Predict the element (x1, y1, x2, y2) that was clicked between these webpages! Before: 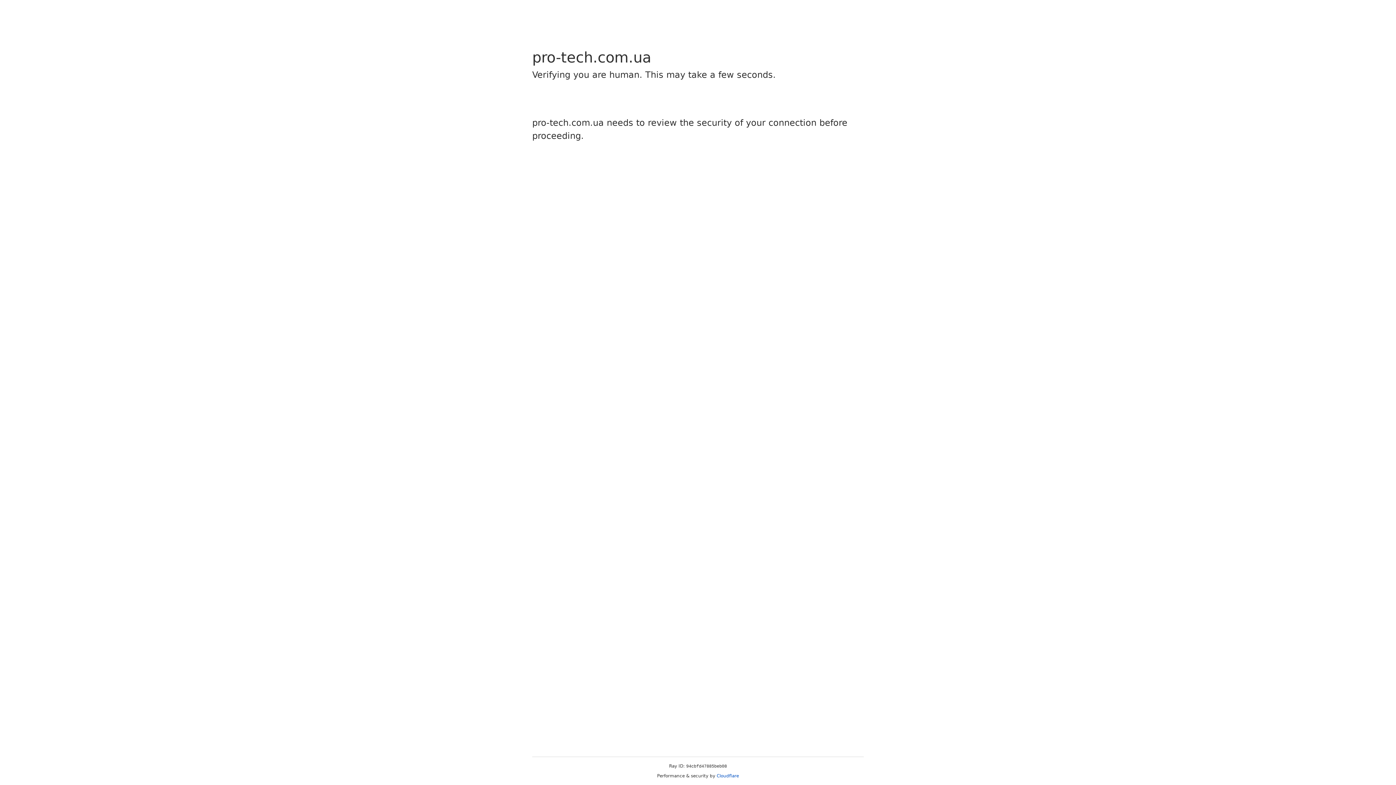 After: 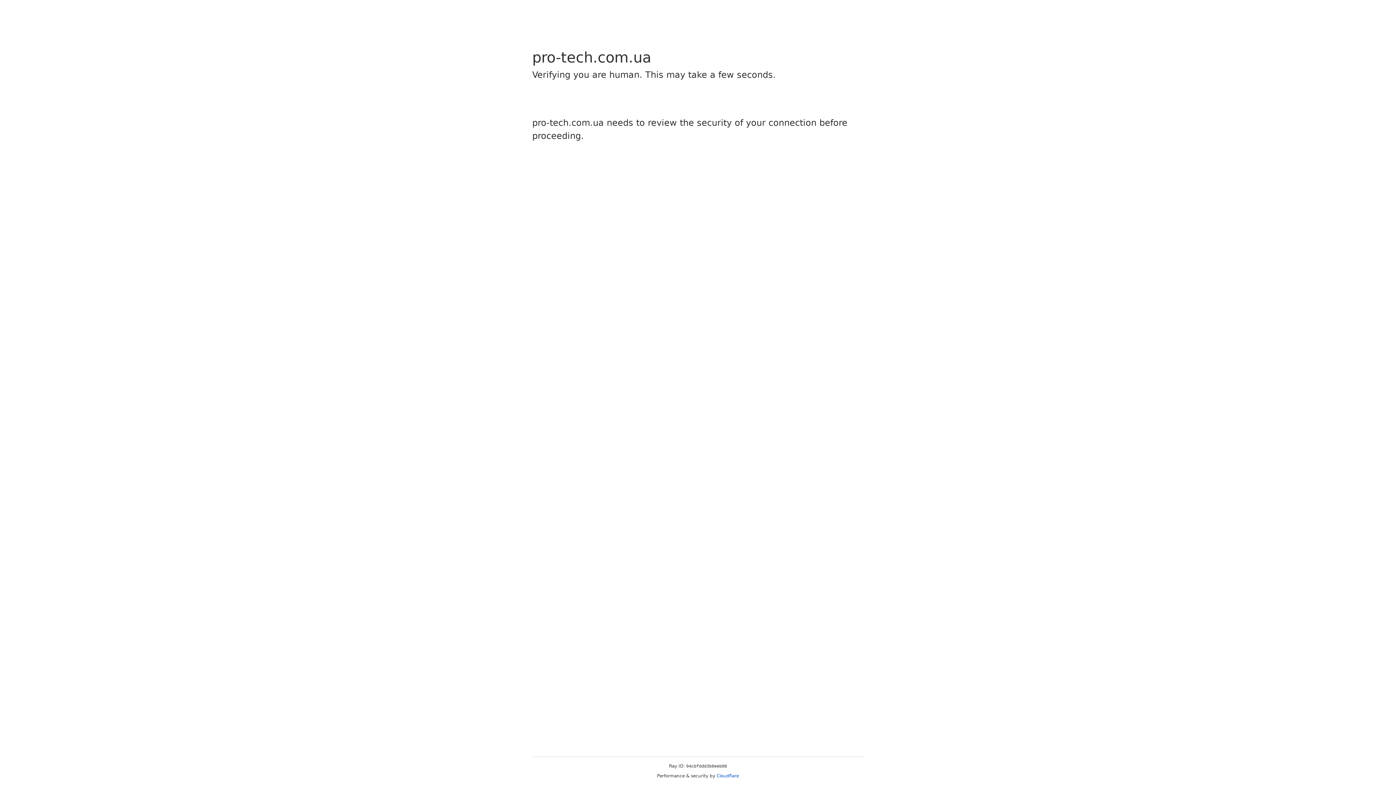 Action: bbox: (716, 773, 739, 778) label: Cloudflare